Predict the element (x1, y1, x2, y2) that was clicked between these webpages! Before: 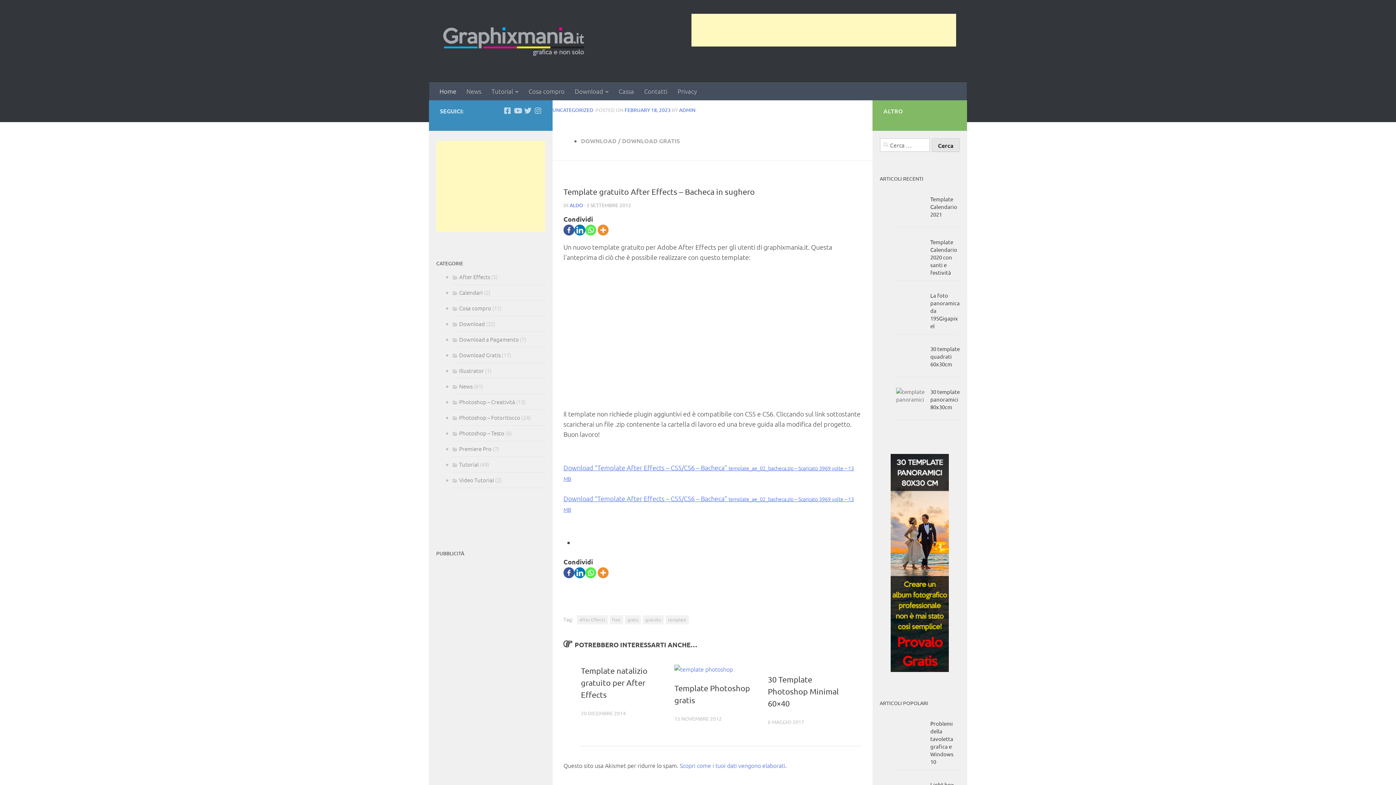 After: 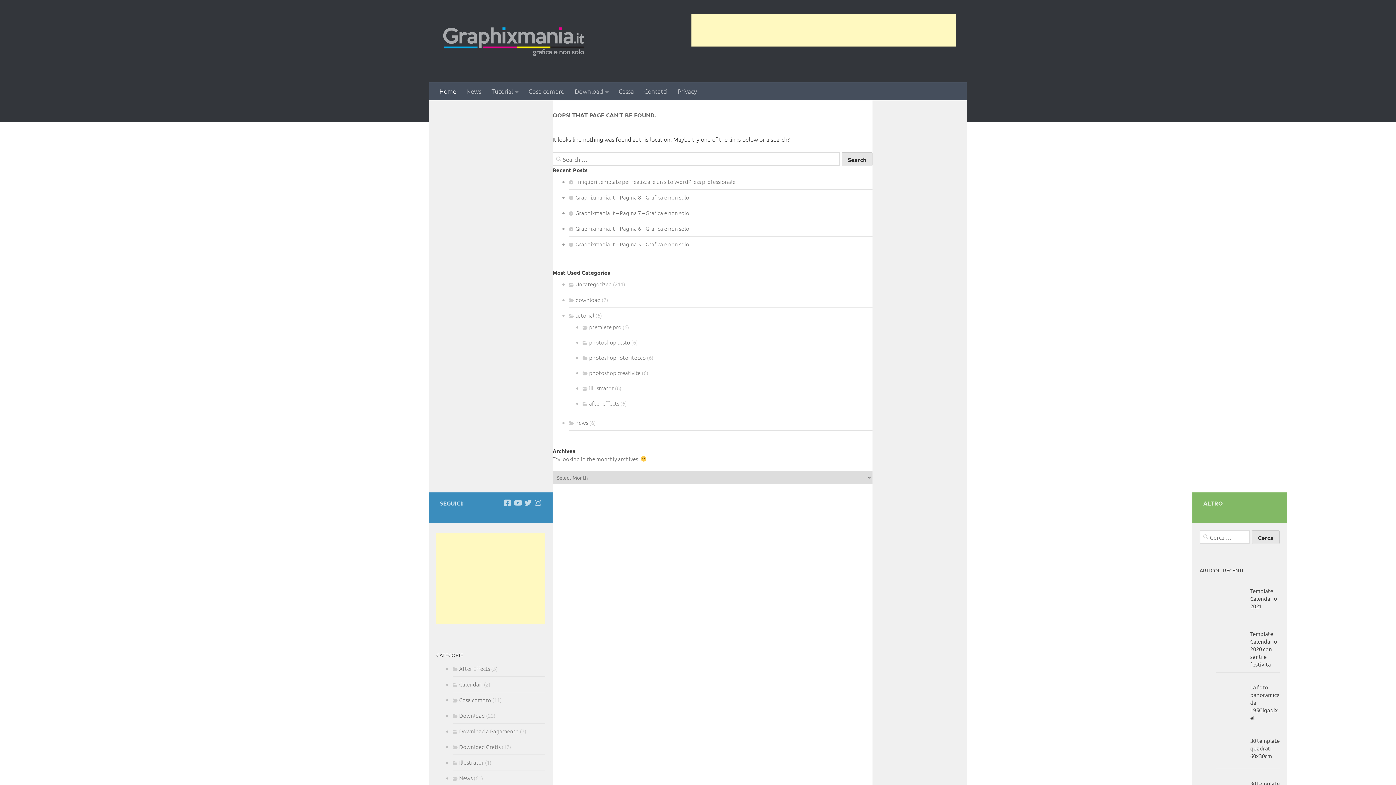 Action: bbox: (581, 666, 647, 699) label: Template natalizio gratuito per After Effects